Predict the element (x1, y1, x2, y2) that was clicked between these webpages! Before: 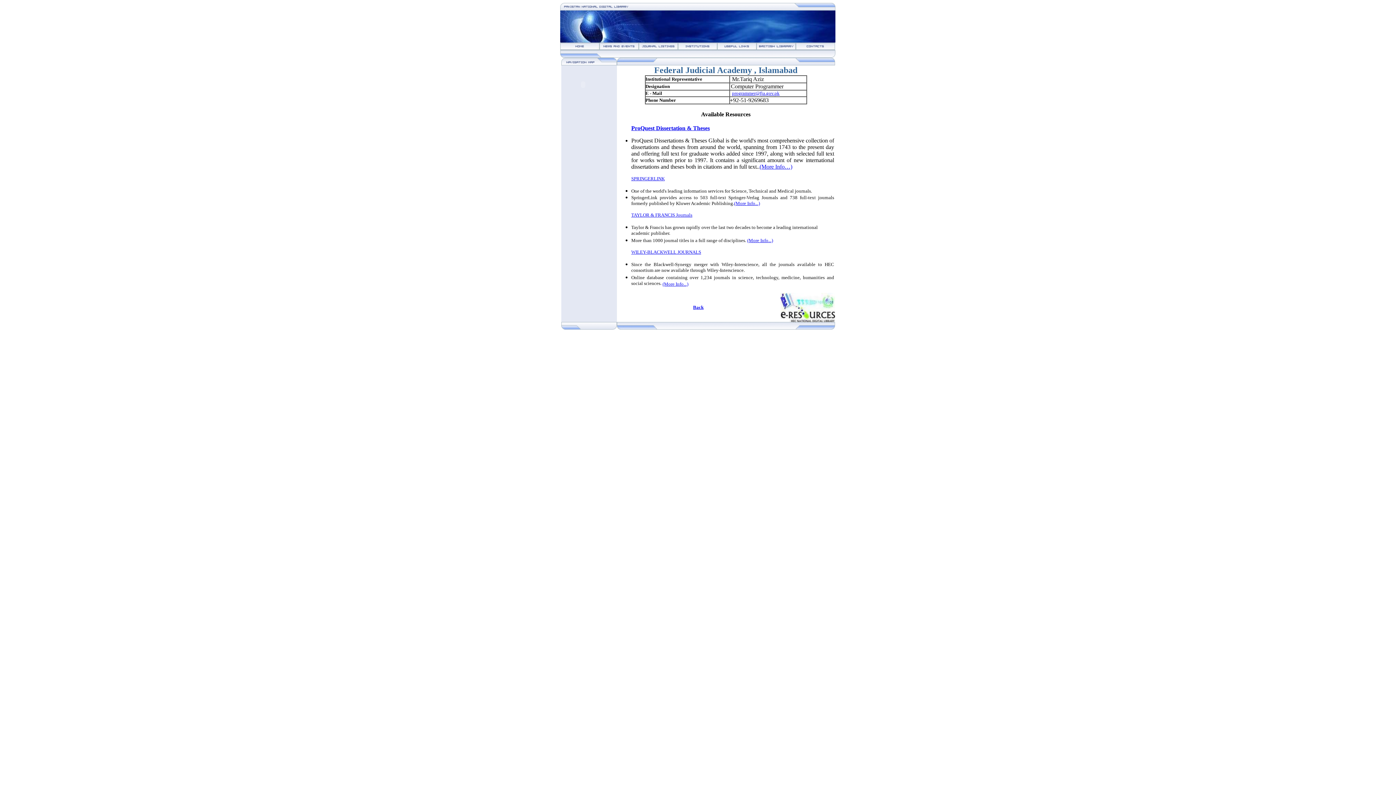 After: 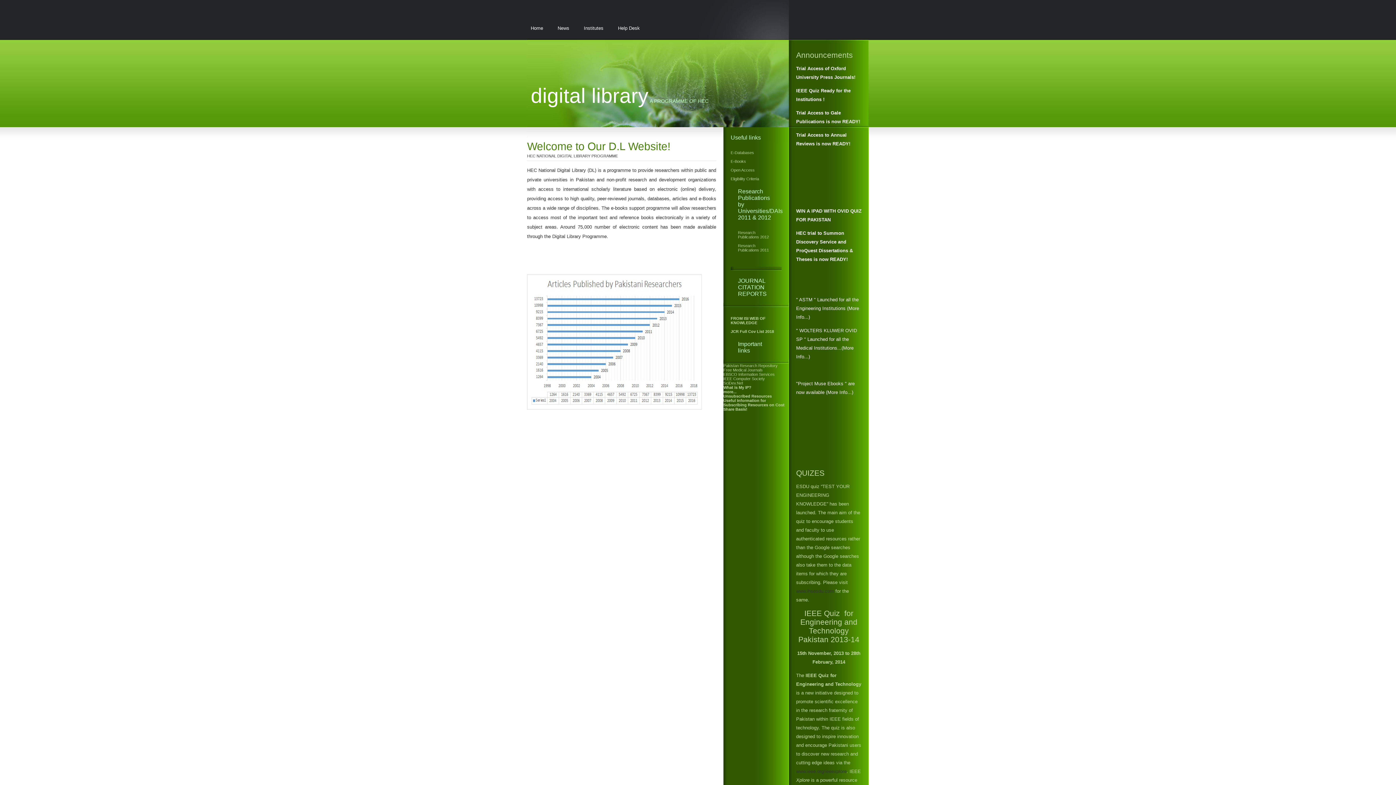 Action: bbox: (560, 45, 599, 51)